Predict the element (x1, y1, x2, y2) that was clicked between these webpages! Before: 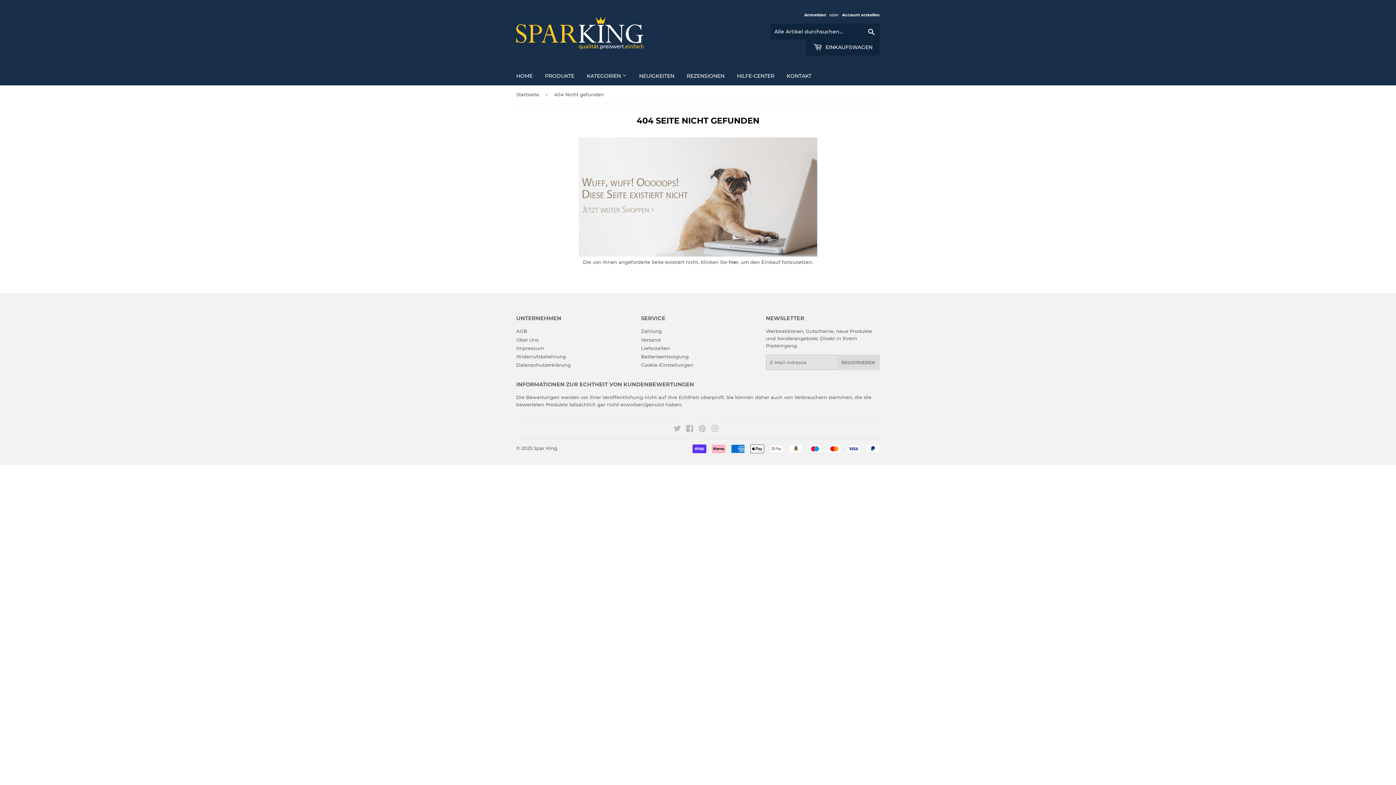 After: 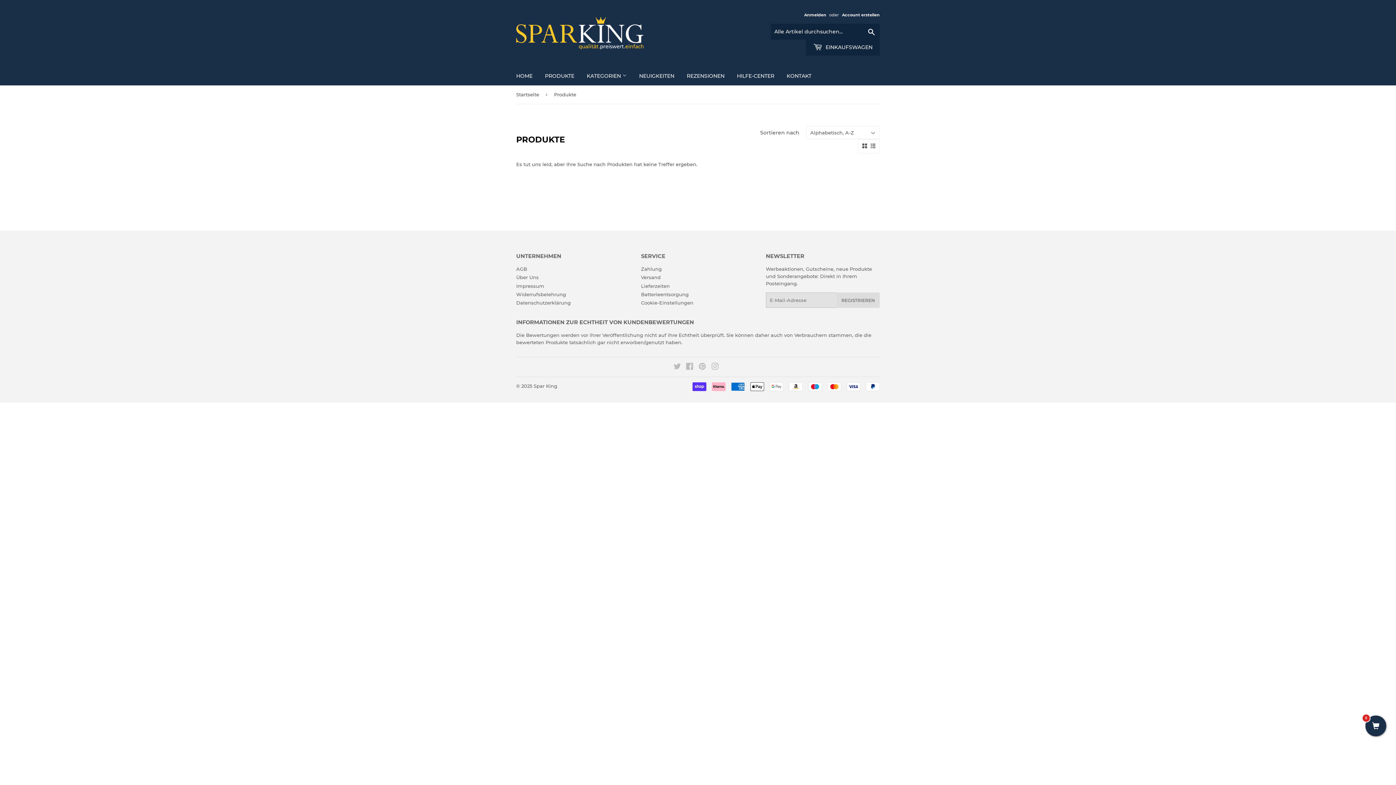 Action: bbox: (728, 259, 738, 265) label: hier